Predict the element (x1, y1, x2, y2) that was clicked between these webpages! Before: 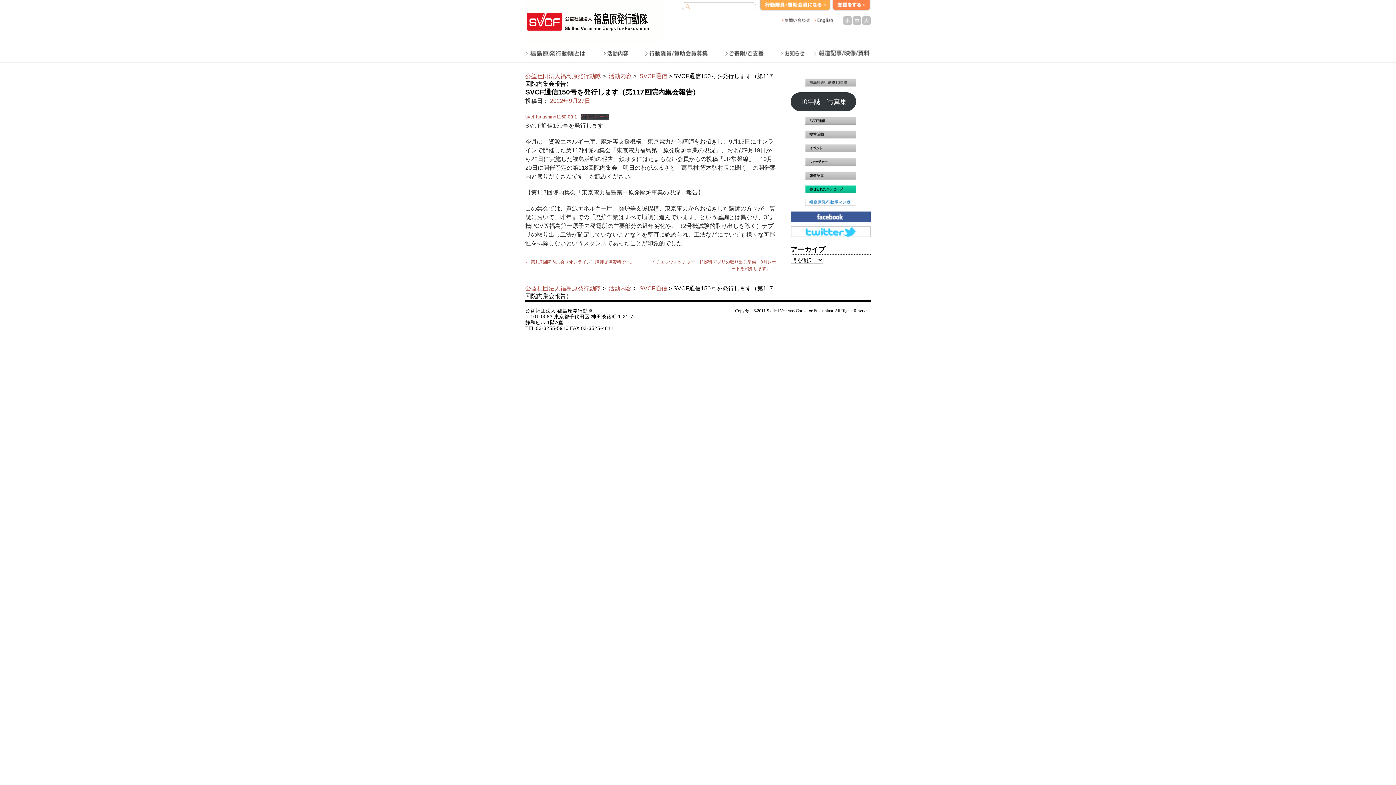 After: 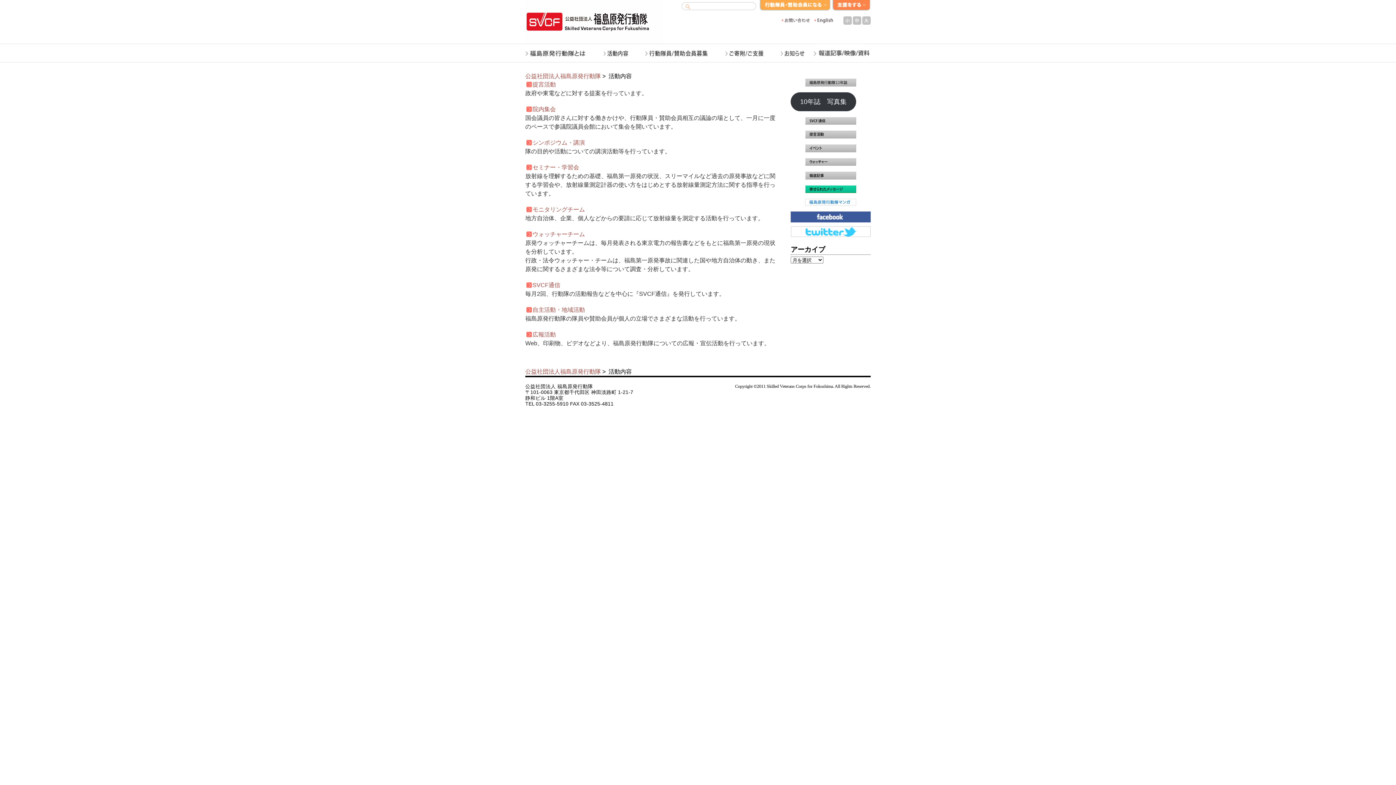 Action: bbox: (607, 73, 632, 79) label:  活動内容